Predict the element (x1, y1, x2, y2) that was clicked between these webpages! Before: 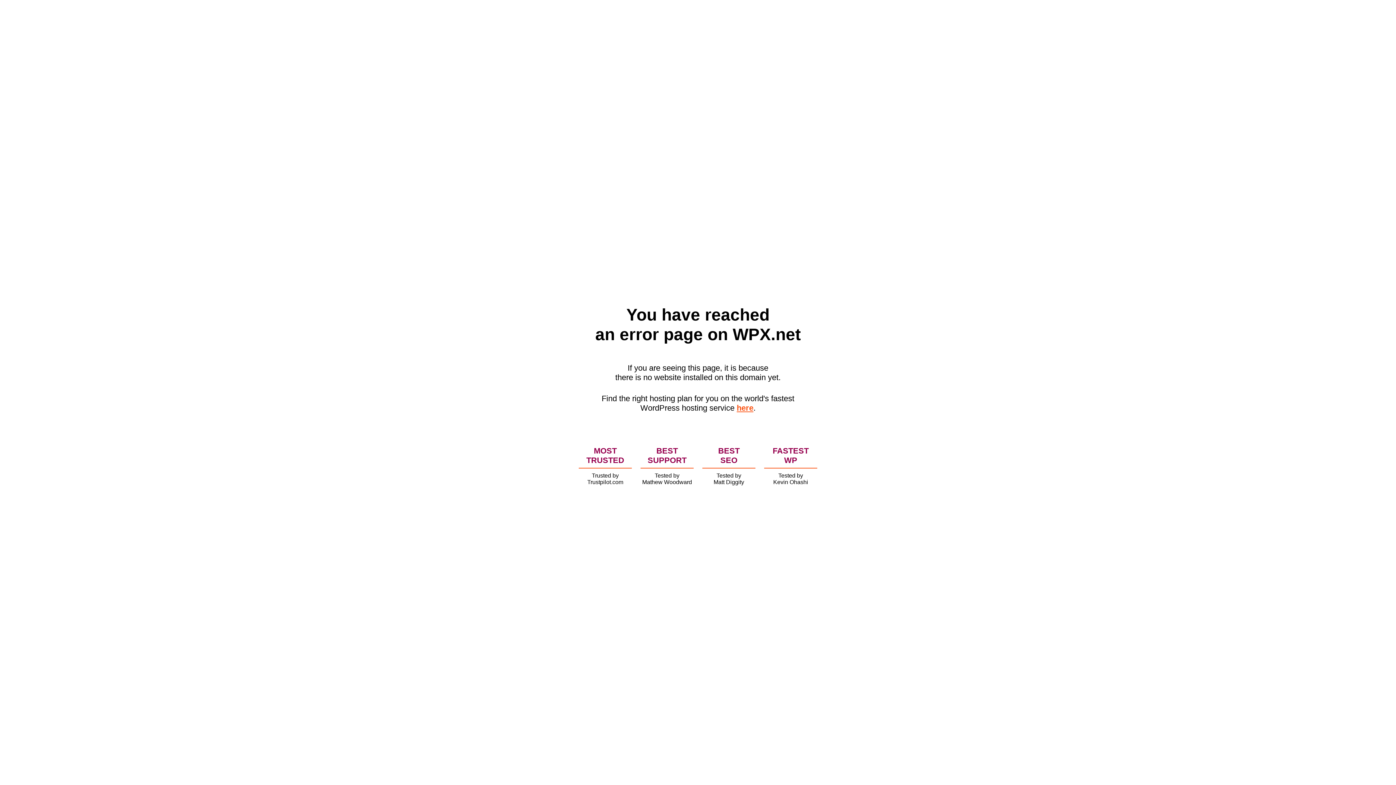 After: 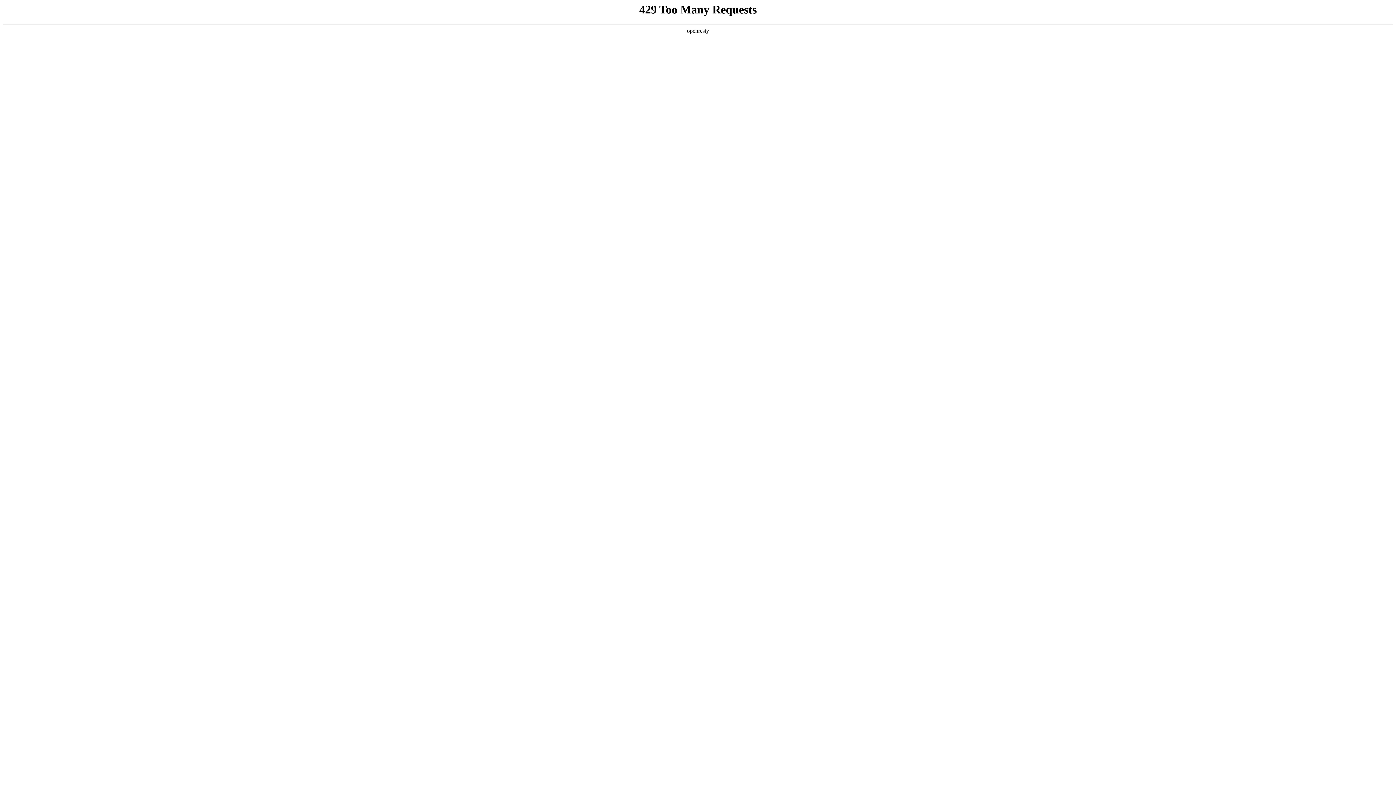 Action: bbox: (736, 403, 753, 412) label: here